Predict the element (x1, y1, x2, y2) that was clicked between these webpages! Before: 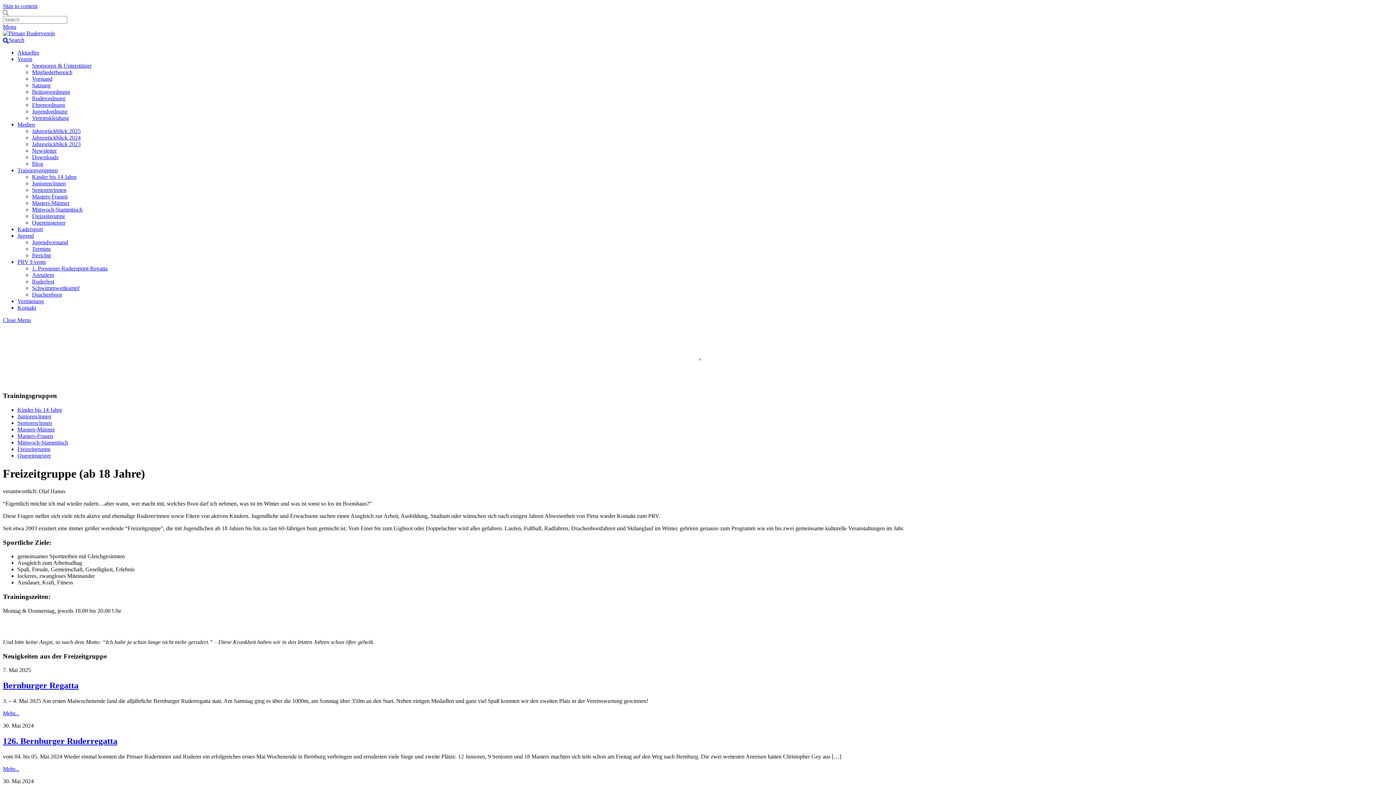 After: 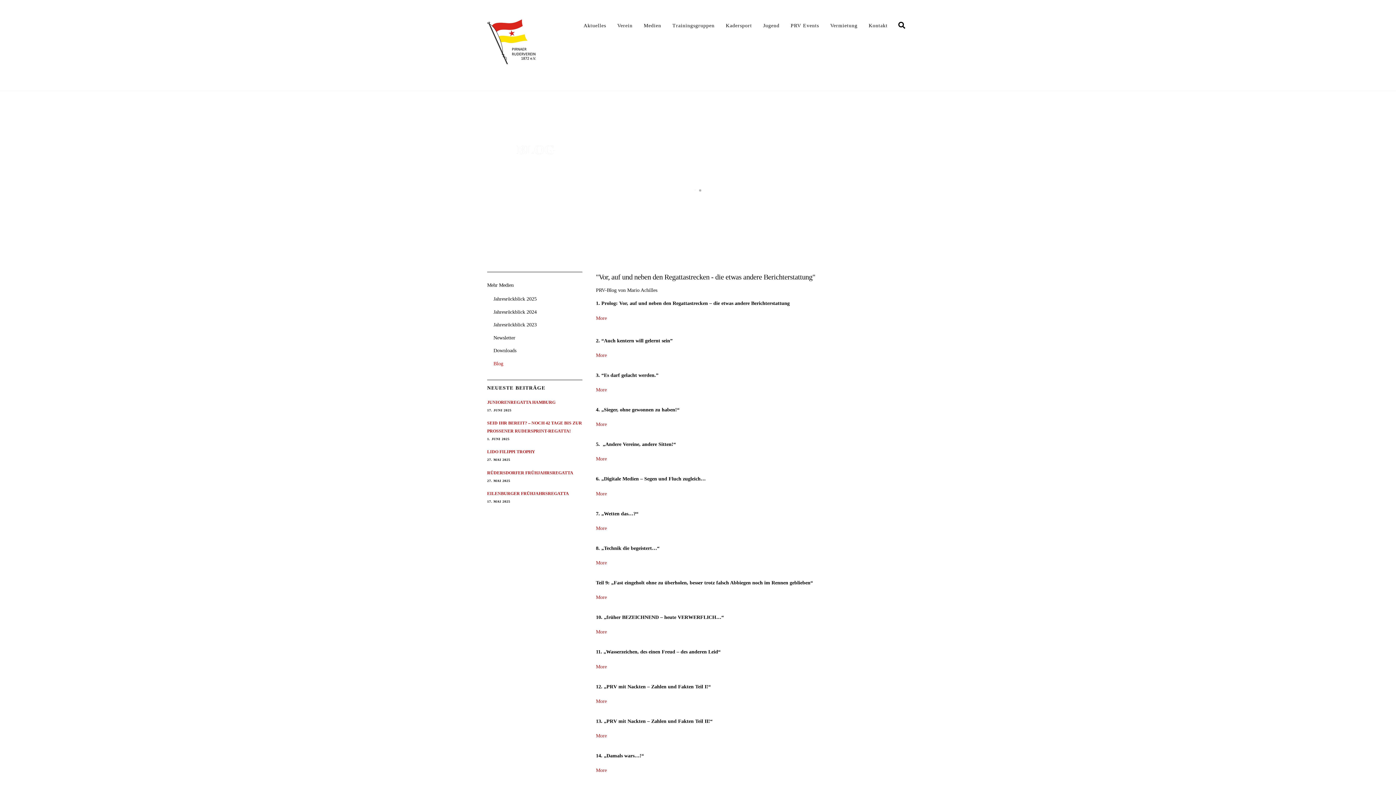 Action: label: Blog bbox: (32, 160, 43, 166)